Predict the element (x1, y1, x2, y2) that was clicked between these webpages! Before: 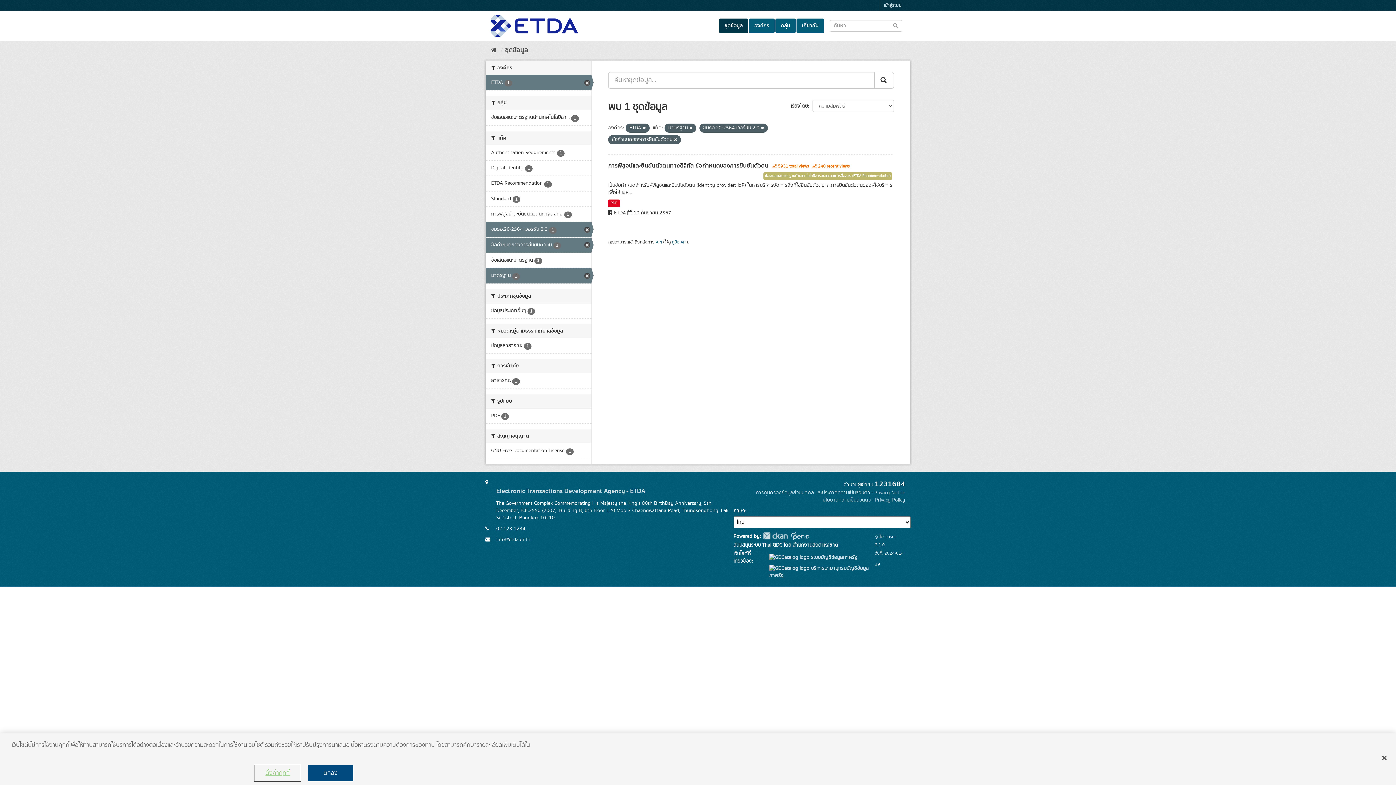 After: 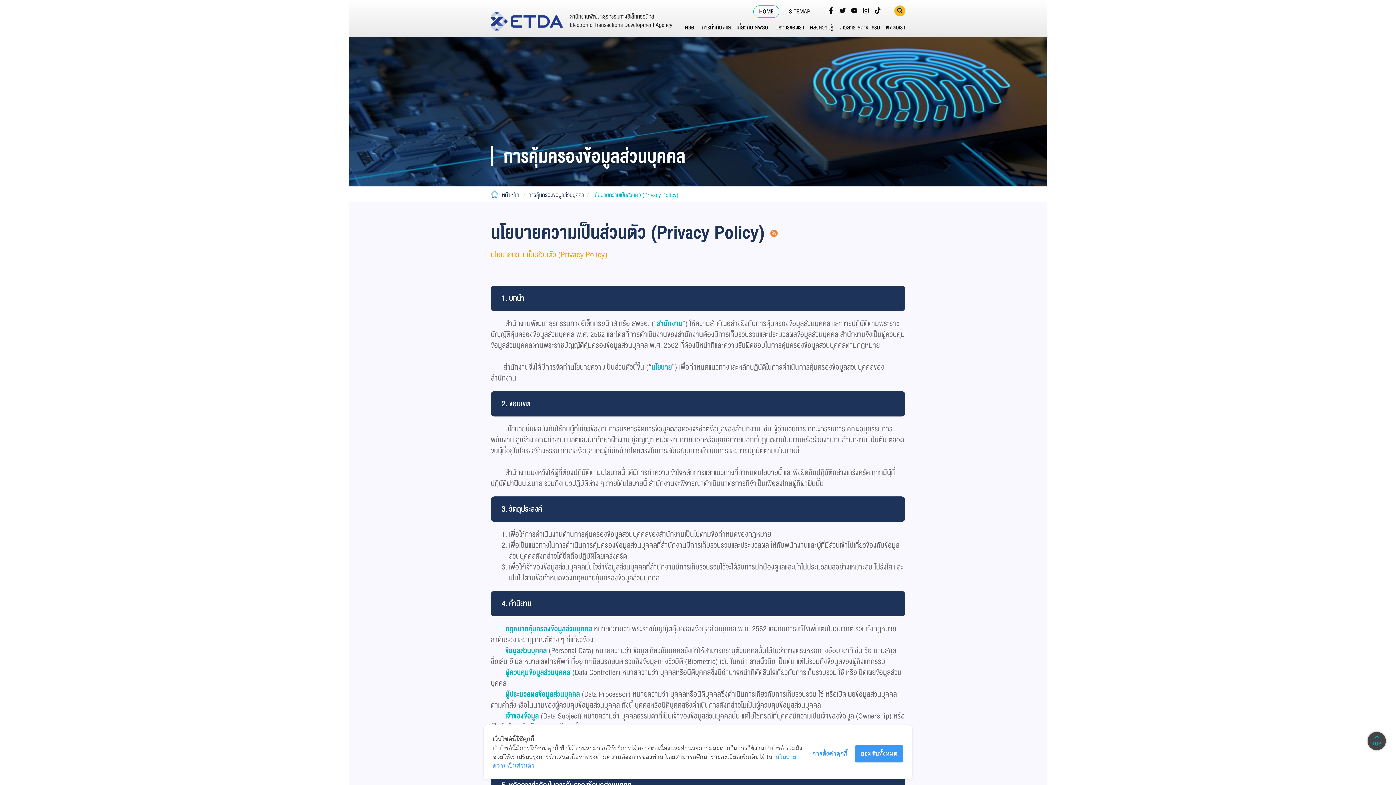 Action: bbox: (822, 496, 905, 503) label: นโยบายความเป็นส่วนตัว - Privacy Policy